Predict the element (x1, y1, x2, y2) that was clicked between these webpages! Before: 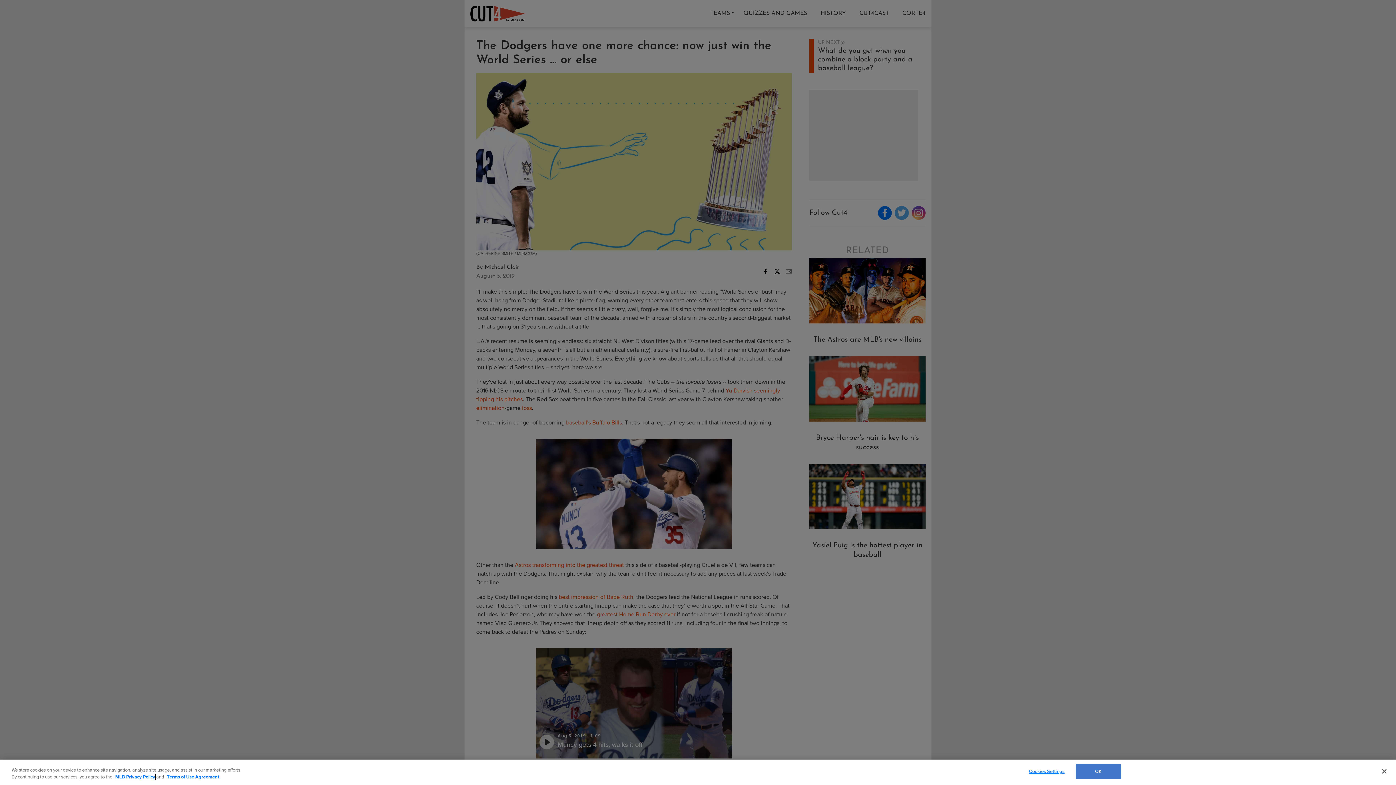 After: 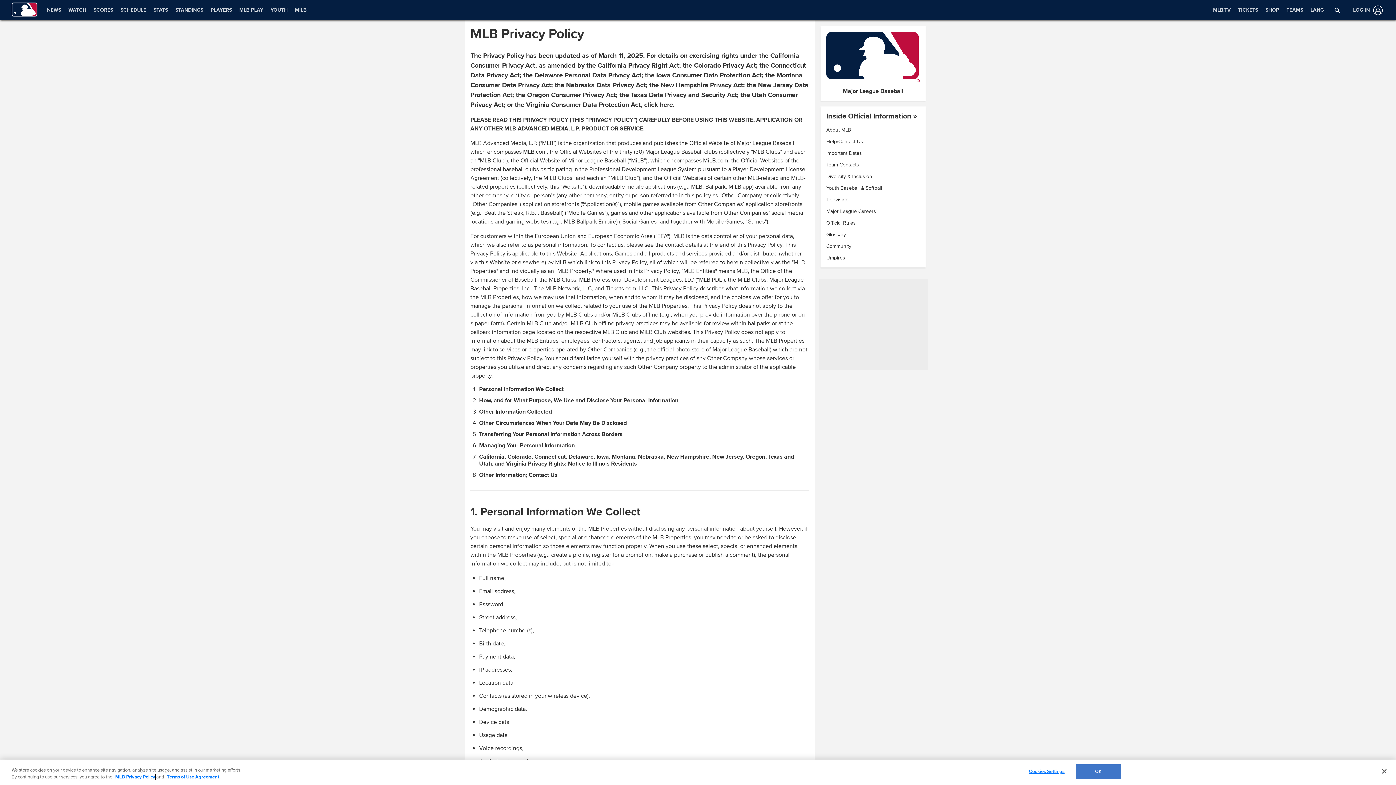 Action: bbox: (115, 774, 155, 780) label: MLB Privacy Policy